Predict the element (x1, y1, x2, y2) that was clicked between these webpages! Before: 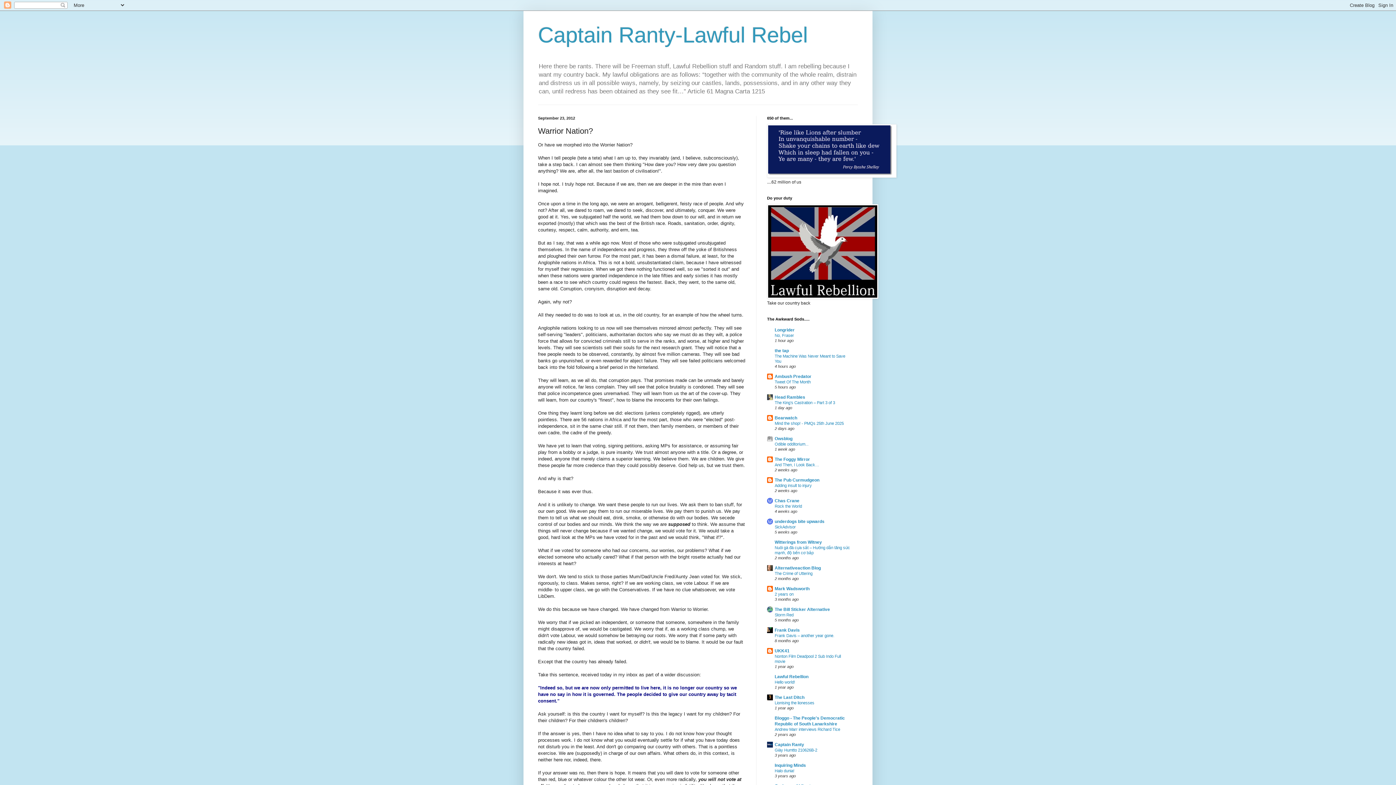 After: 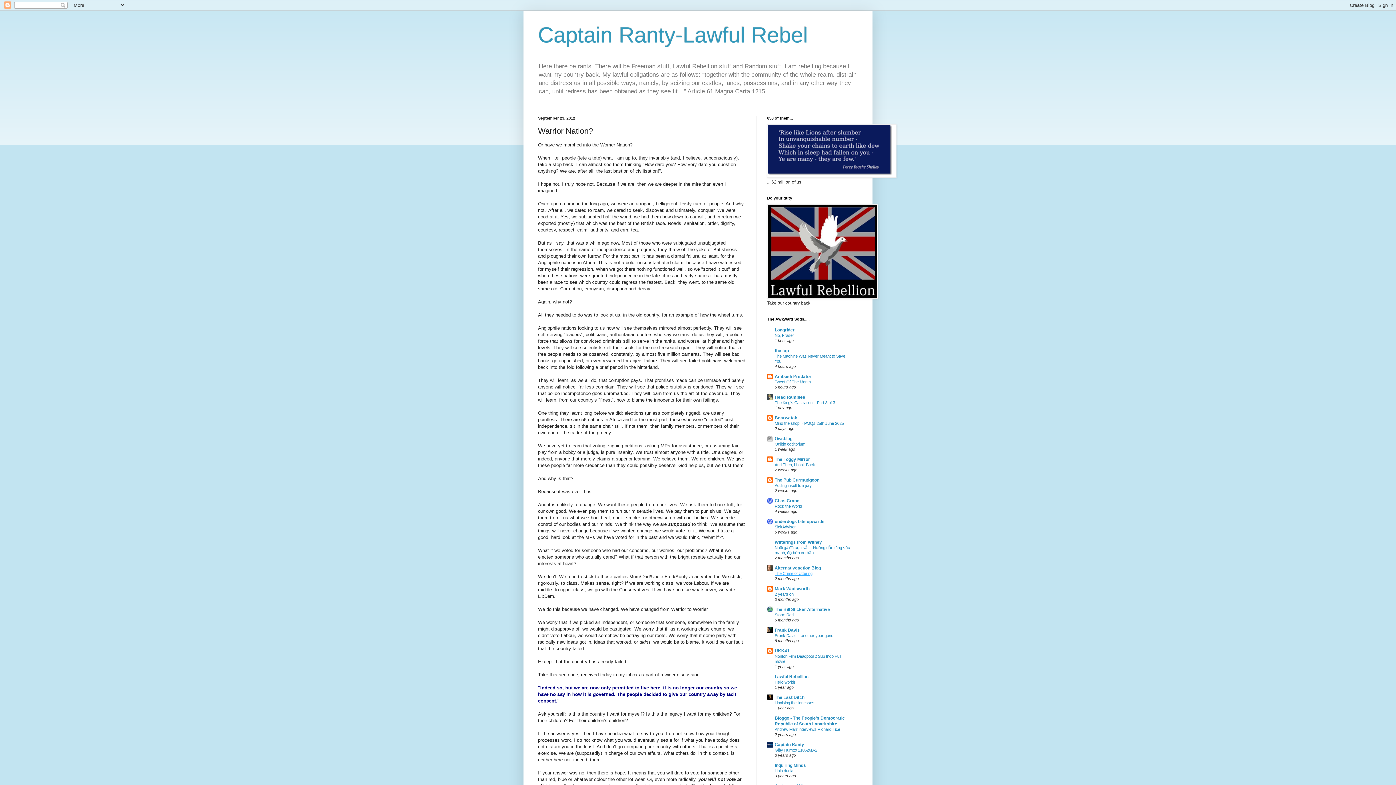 Action: bbox: (774, 571, 812, 576) label: The Crime of Uttering